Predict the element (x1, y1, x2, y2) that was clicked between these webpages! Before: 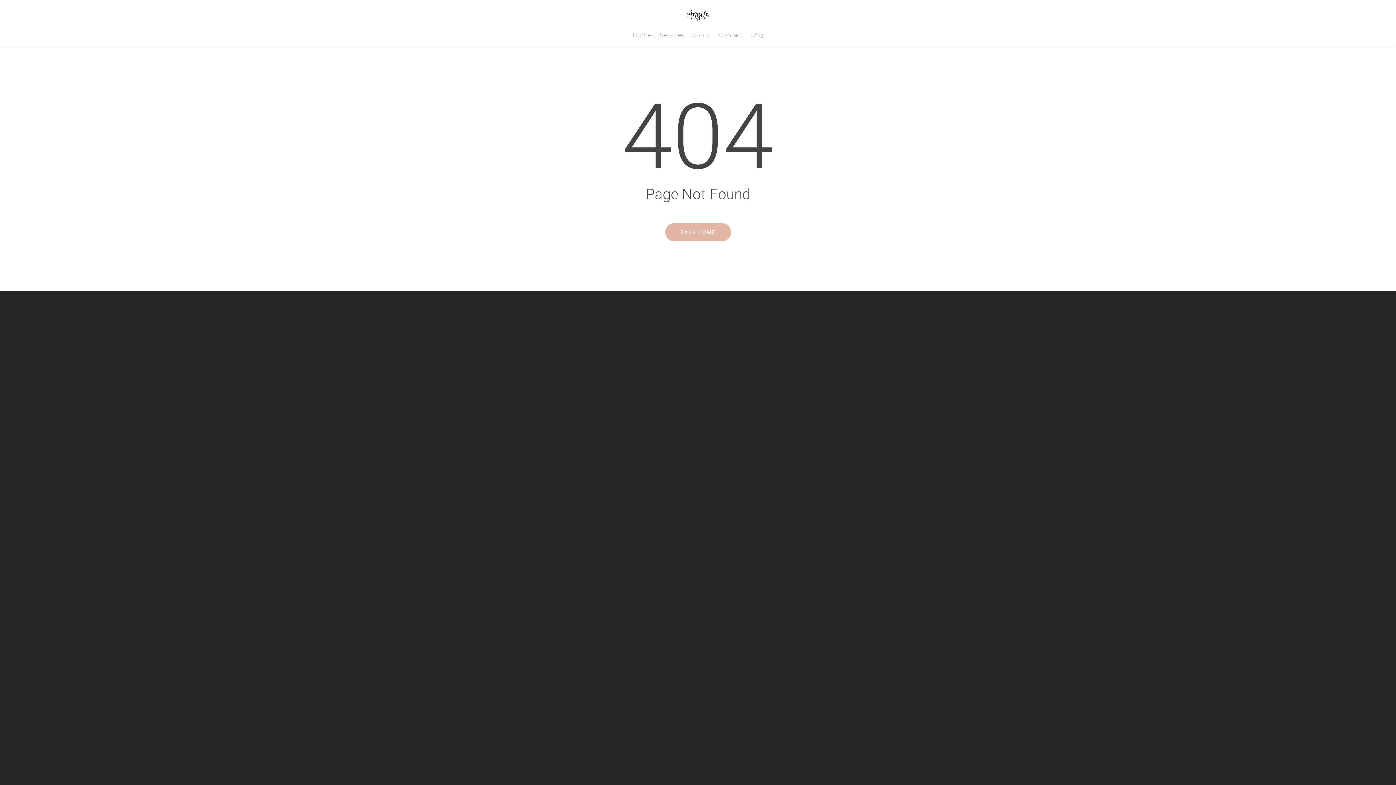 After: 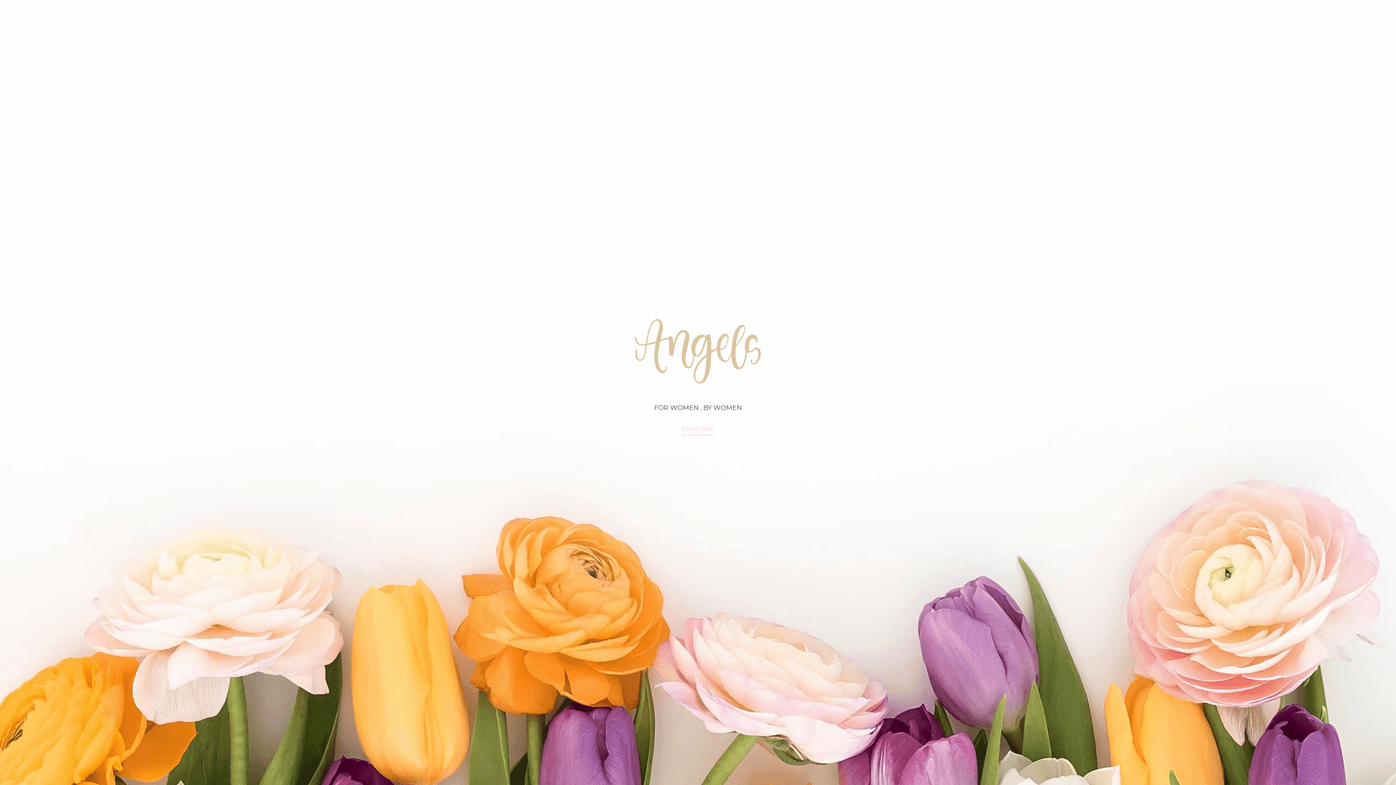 Action: bbox: (471, 10, 924, 21)